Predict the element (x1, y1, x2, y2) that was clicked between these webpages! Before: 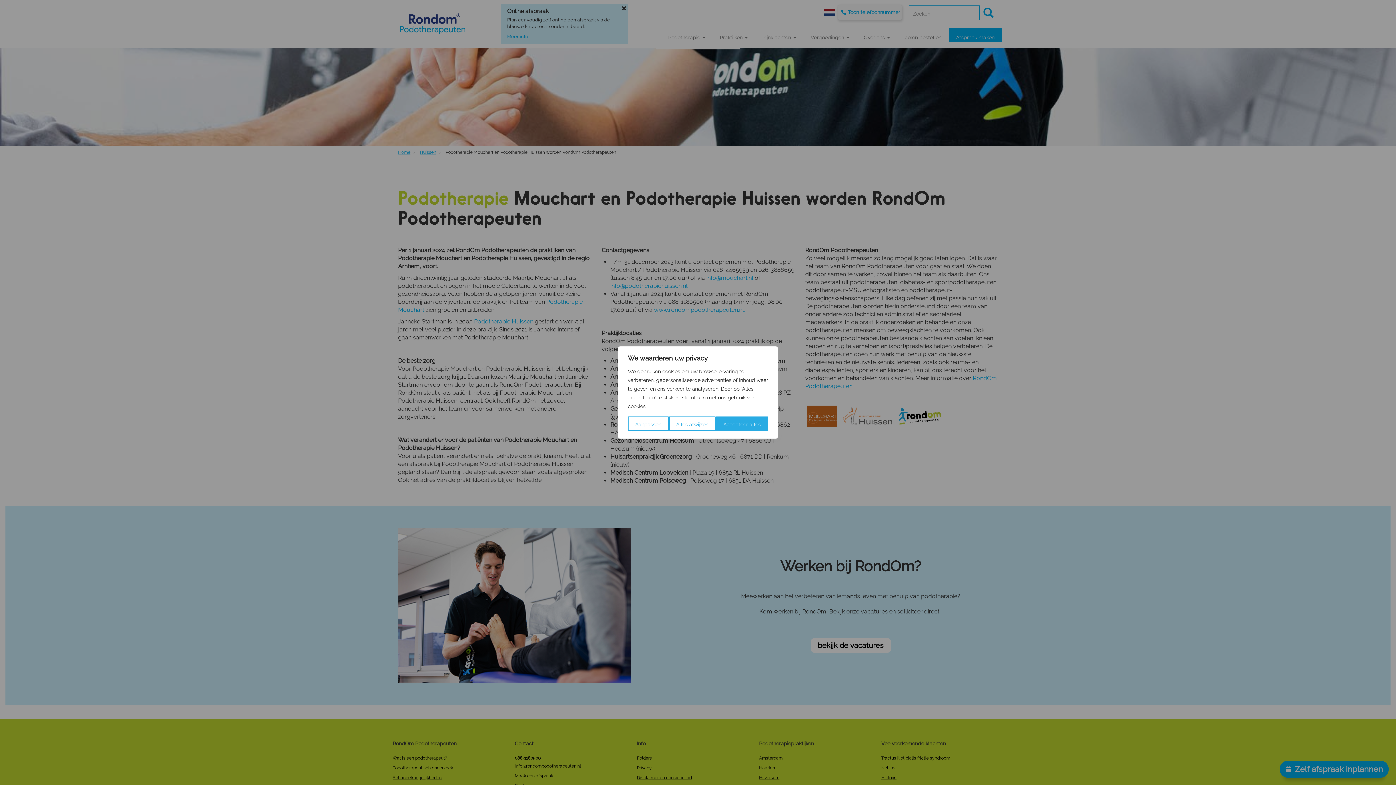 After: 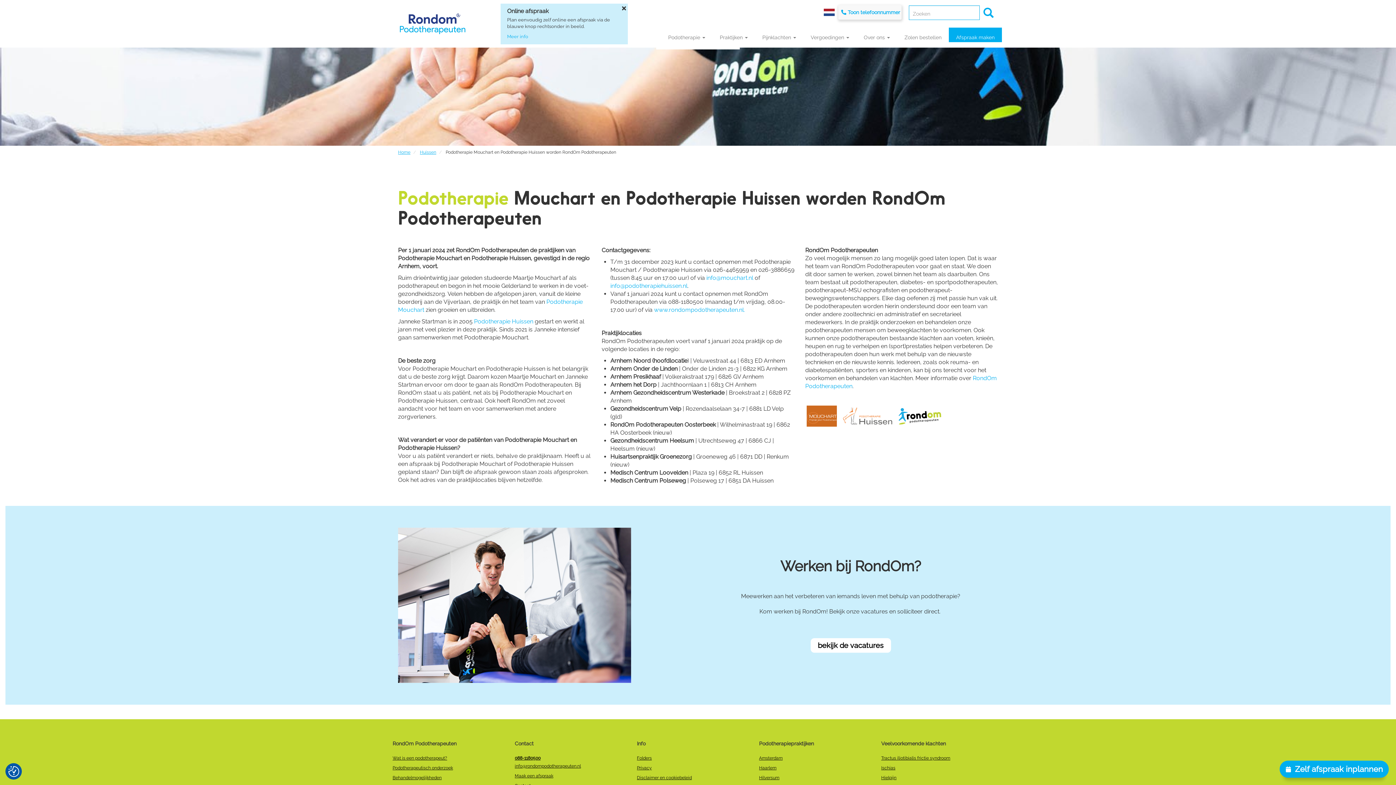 Action: label: Accepteer alles bbox: (716, 416, 768, 431)